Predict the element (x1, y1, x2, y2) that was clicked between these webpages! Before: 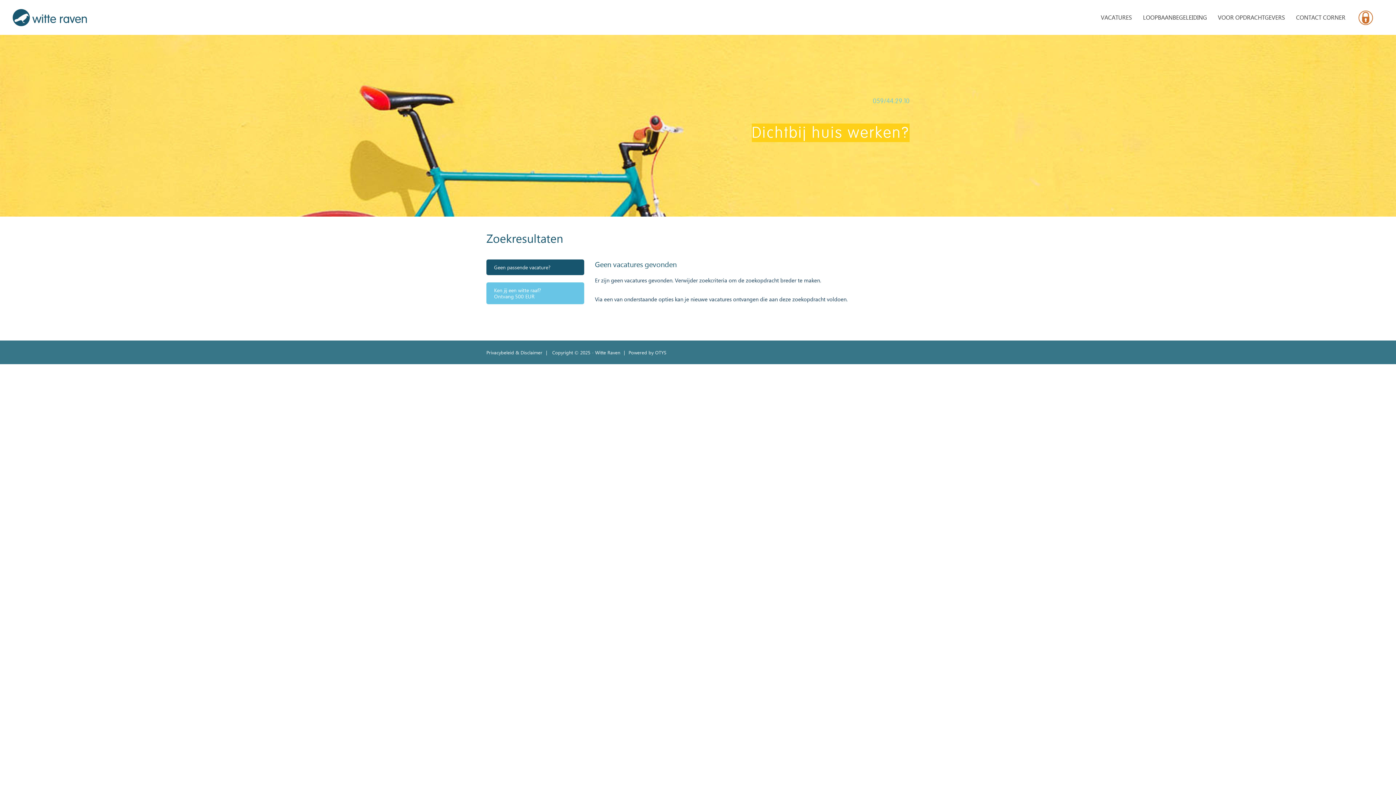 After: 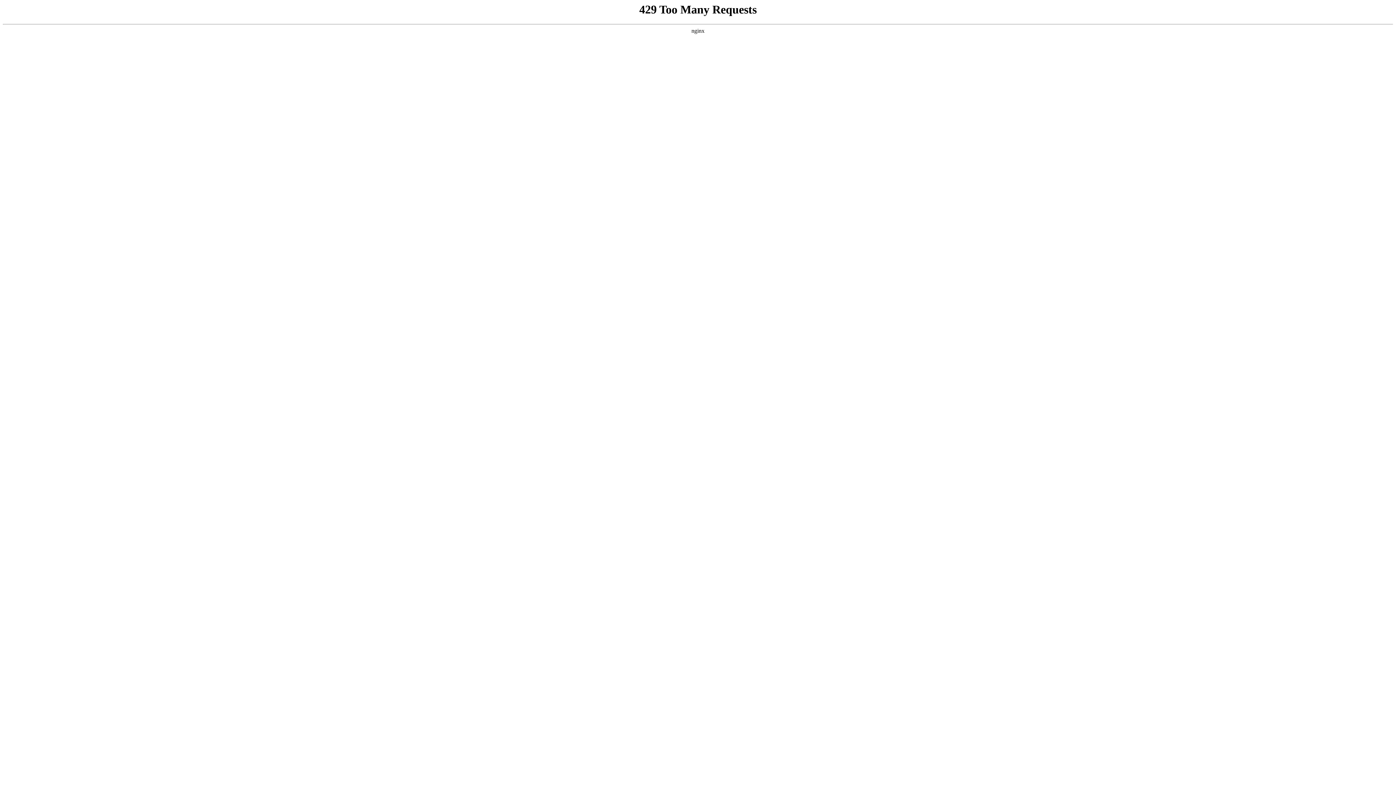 Action: label: LOOPBAANBEGELEIDING bbox: (1143, 0, 1207, 34)